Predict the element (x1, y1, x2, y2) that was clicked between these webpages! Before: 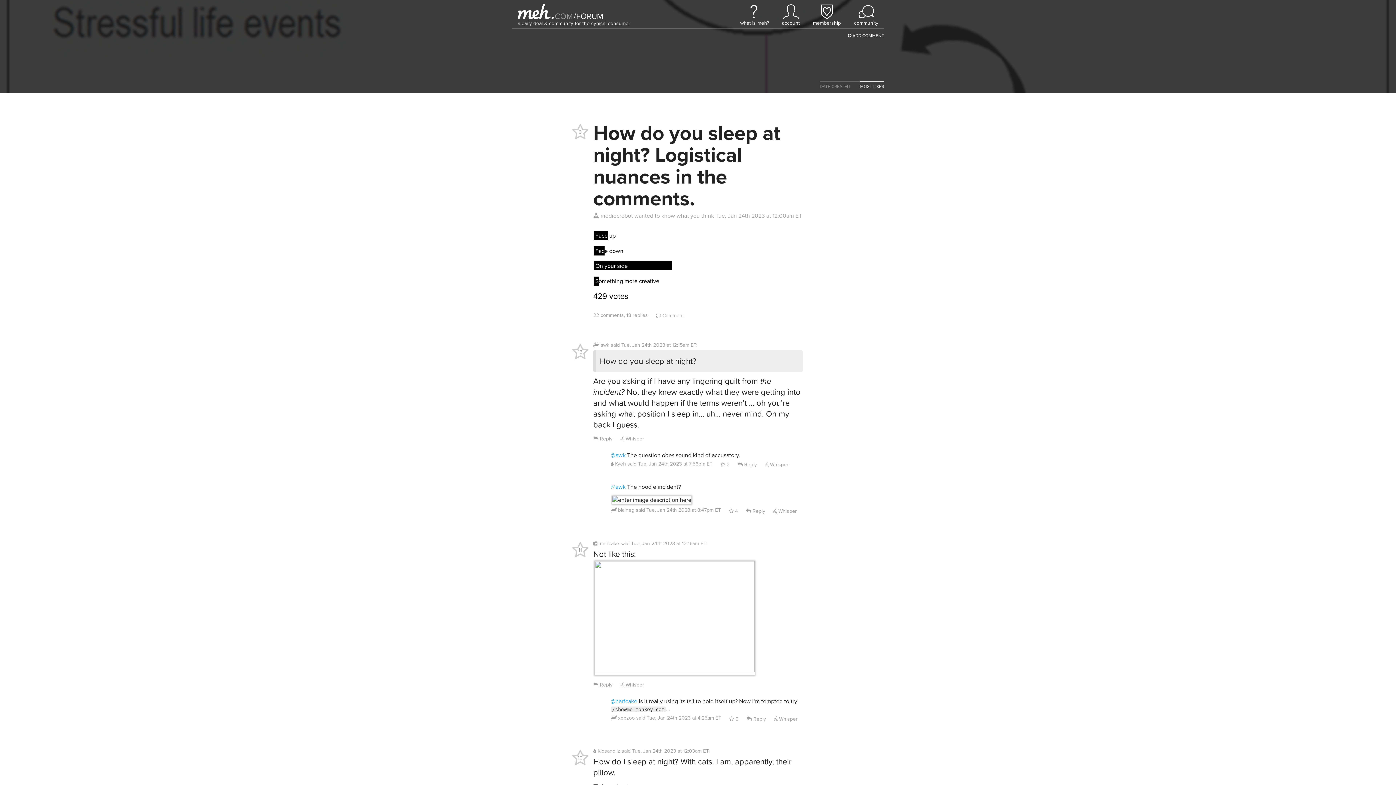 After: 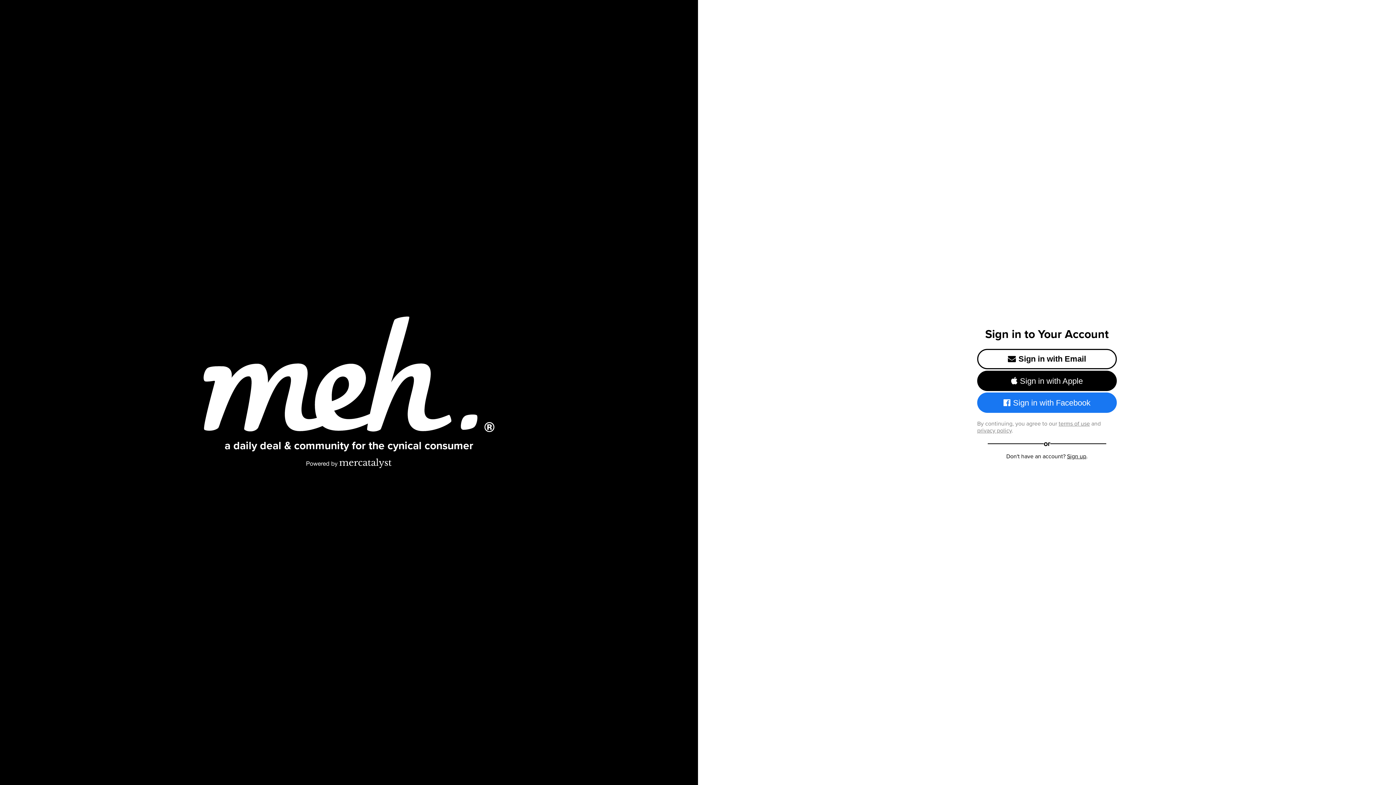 Action: label: xobzoo bbox: (610, 713, 634, 720)